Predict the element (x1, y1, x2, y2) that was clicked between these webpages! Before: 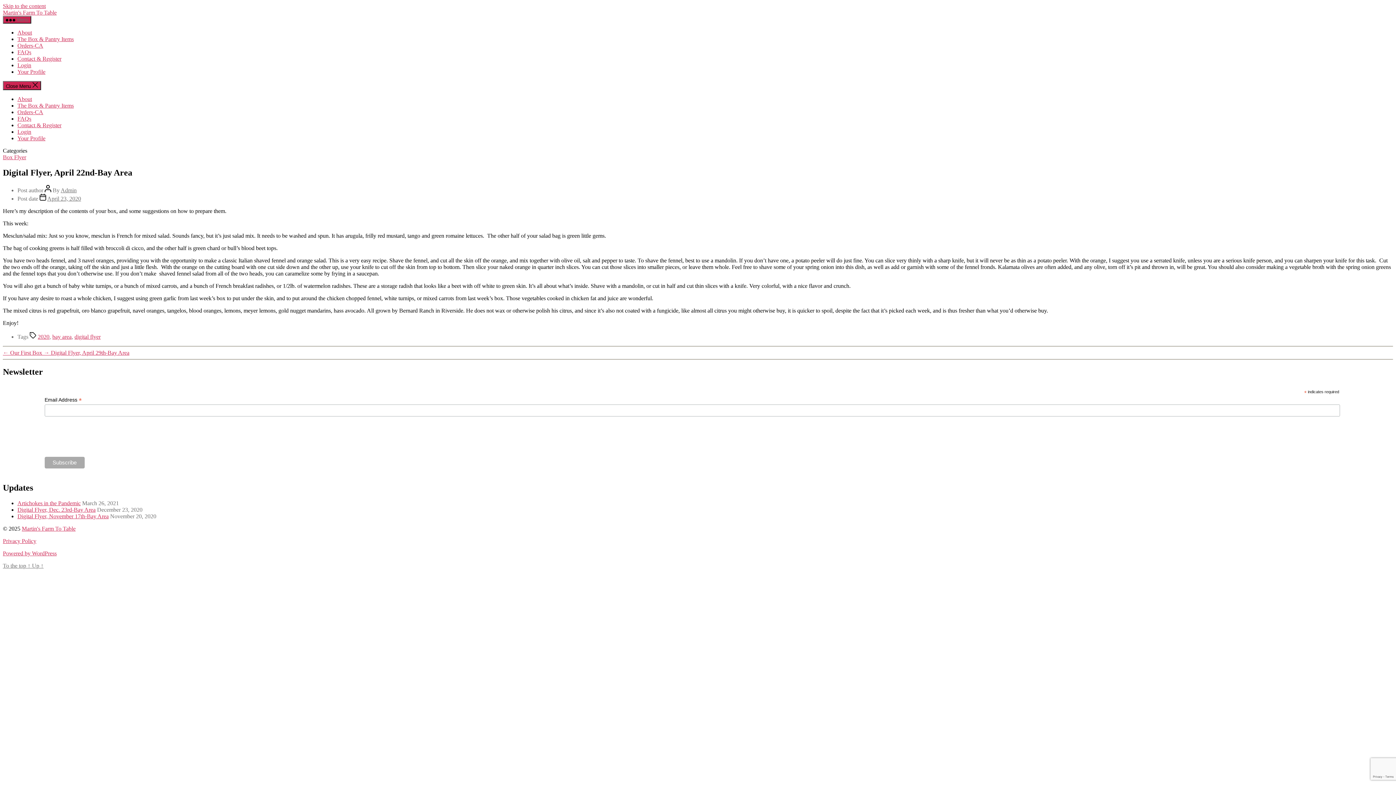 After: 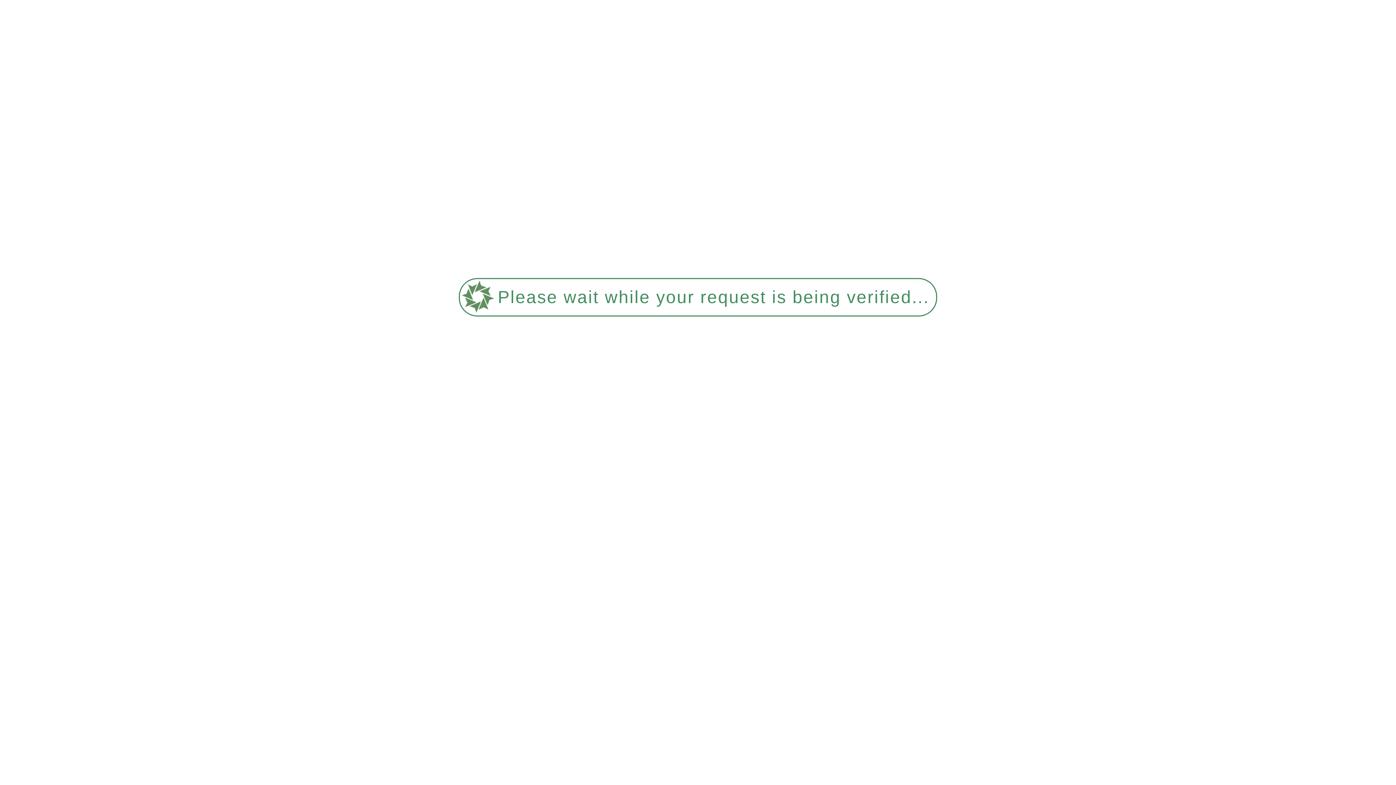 Action: bbox: (52, 333, 71, 339) label: bay area